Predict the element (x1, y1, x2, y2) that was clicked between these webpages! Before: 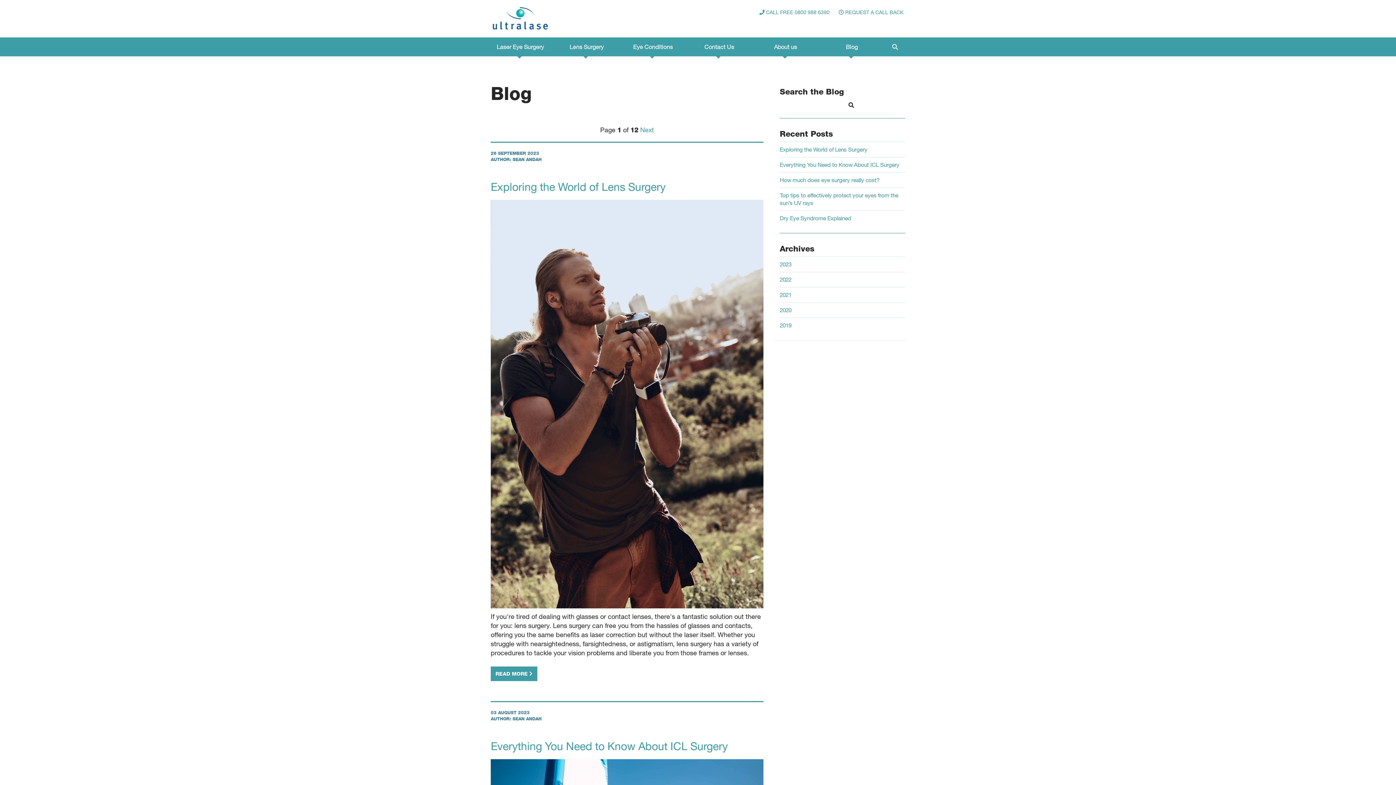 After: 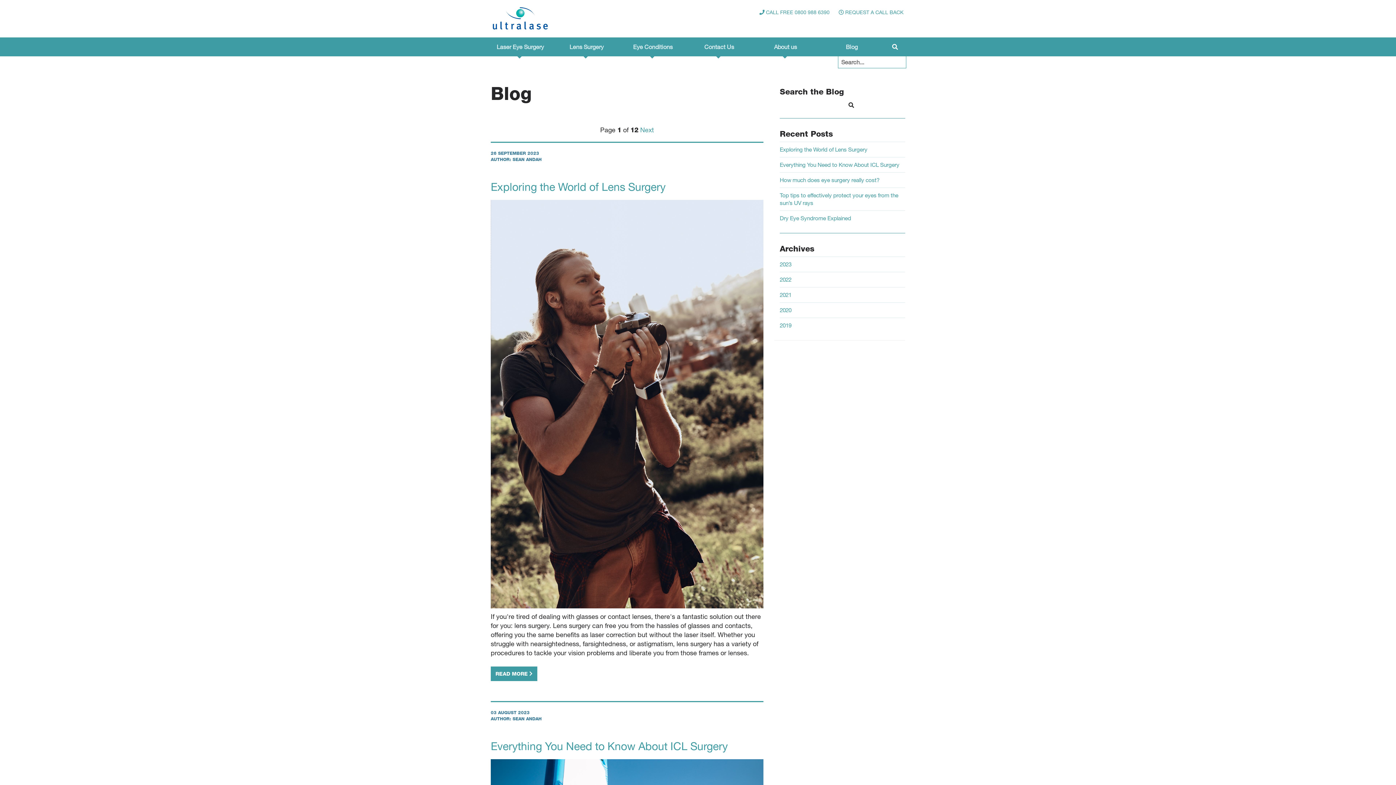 Action: bbox: (888, 37, 905, 55)